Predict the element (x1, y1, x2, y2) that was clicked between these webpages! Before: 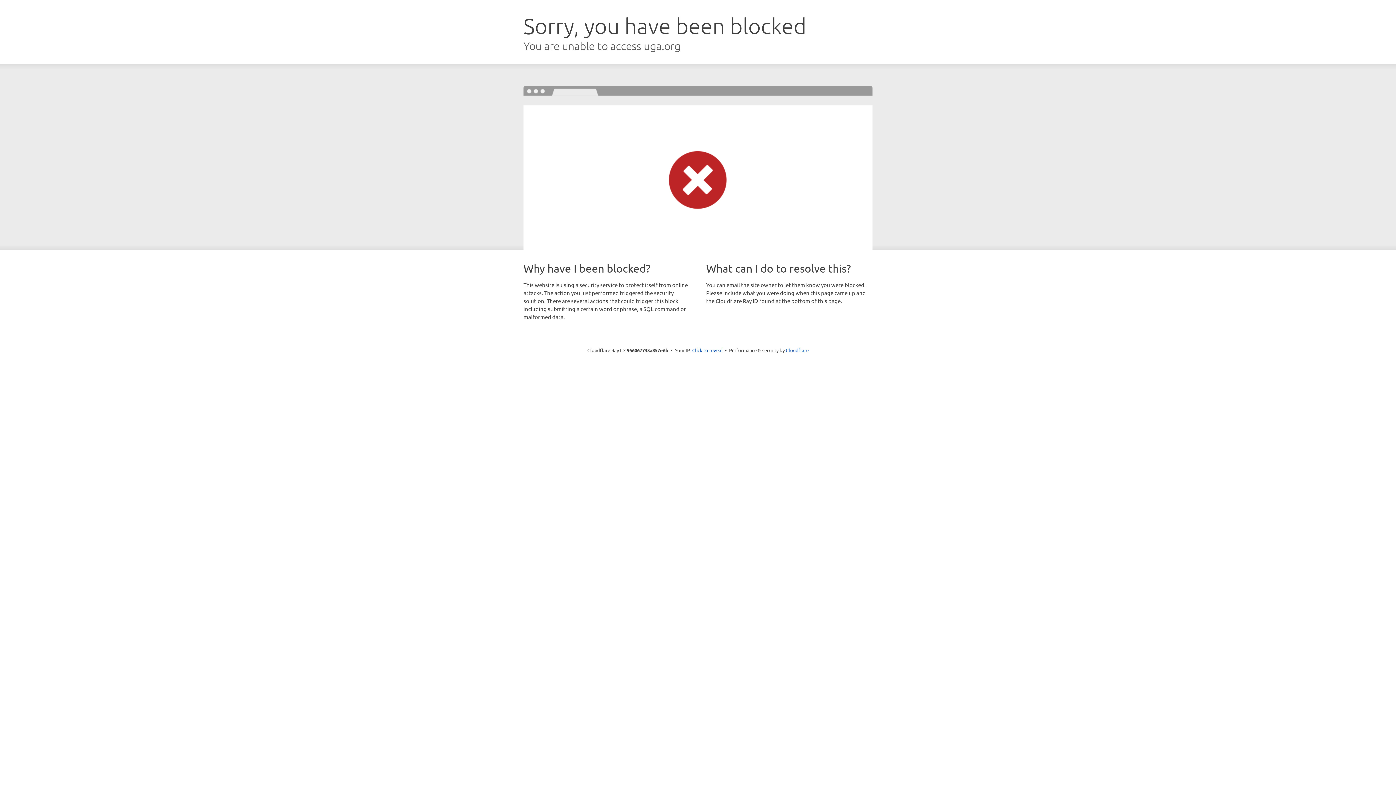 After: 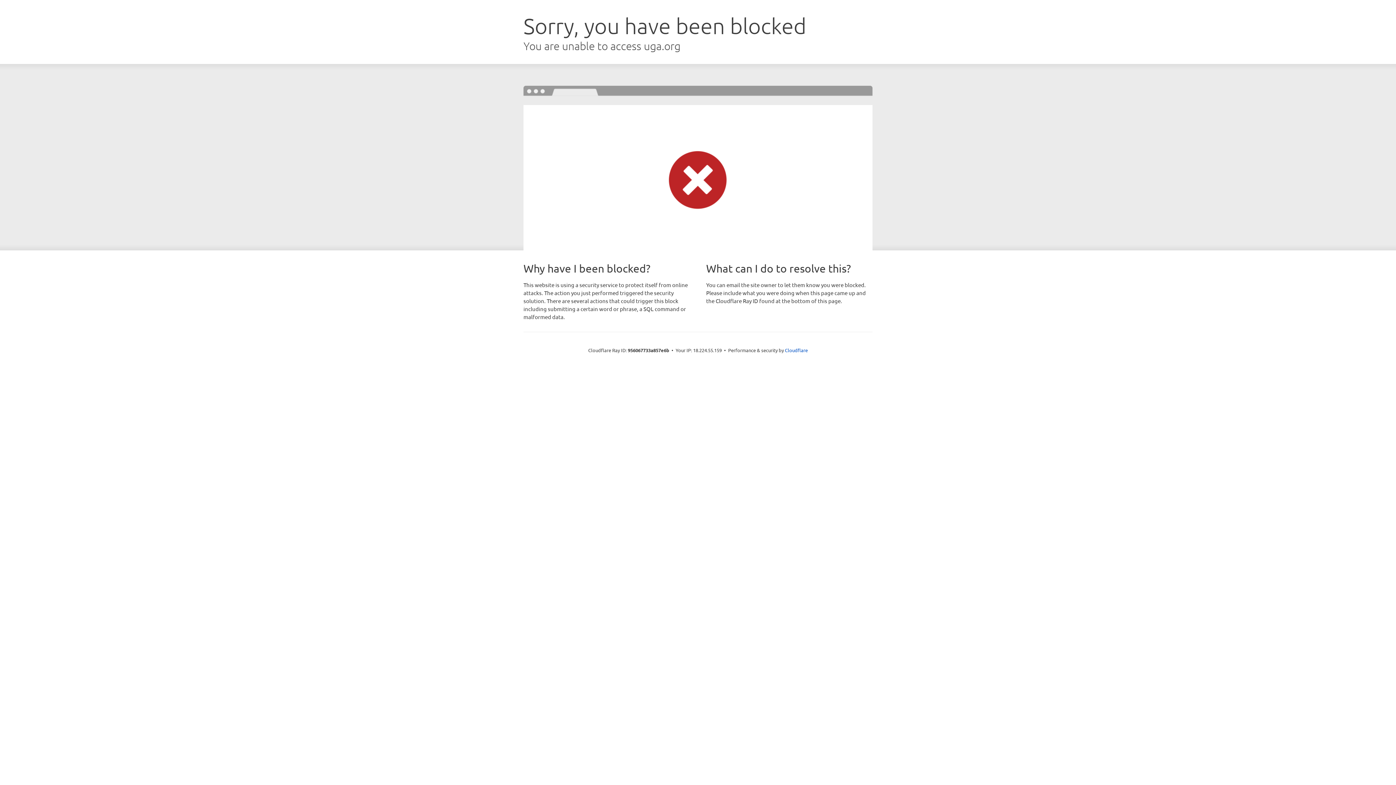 Action: bbox: (692, 346, 722, 353) label: Click to reveal